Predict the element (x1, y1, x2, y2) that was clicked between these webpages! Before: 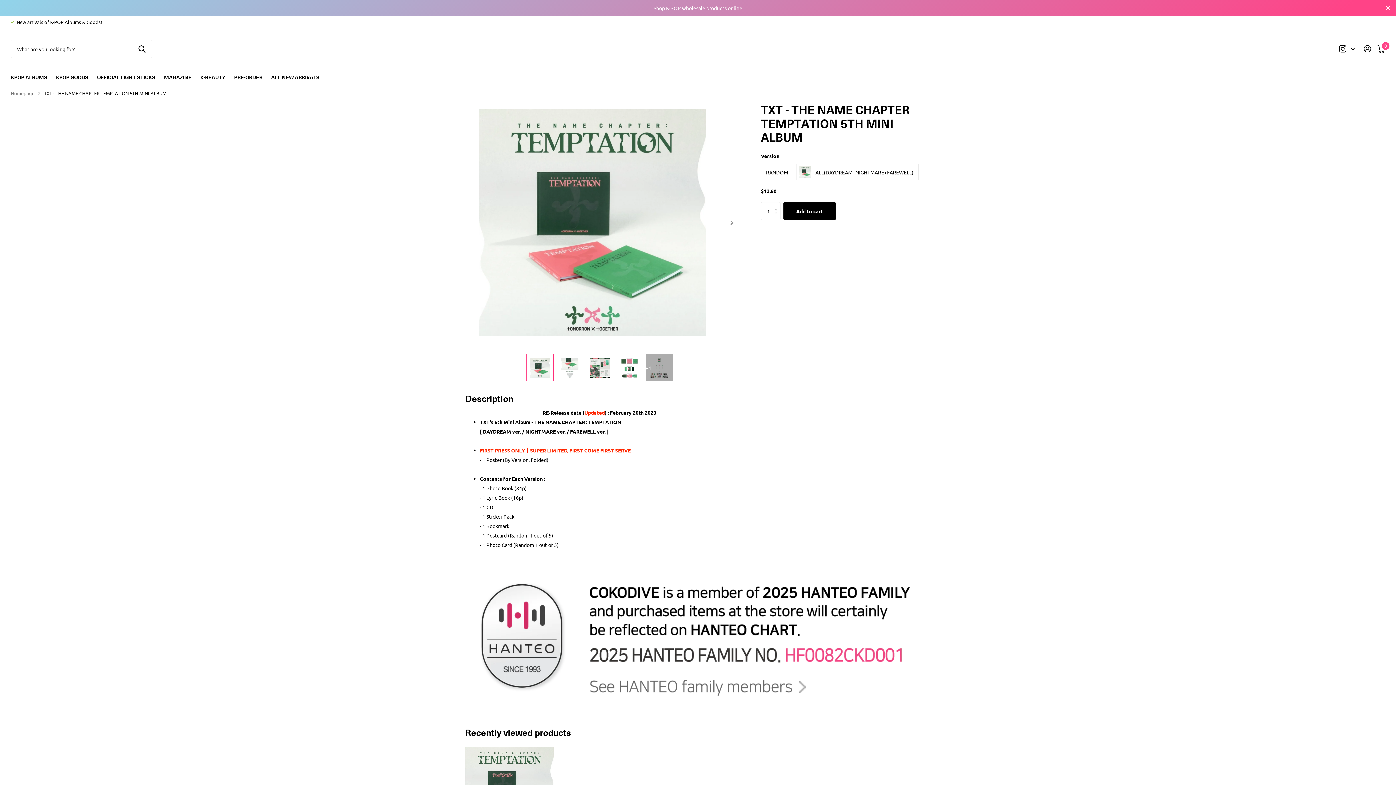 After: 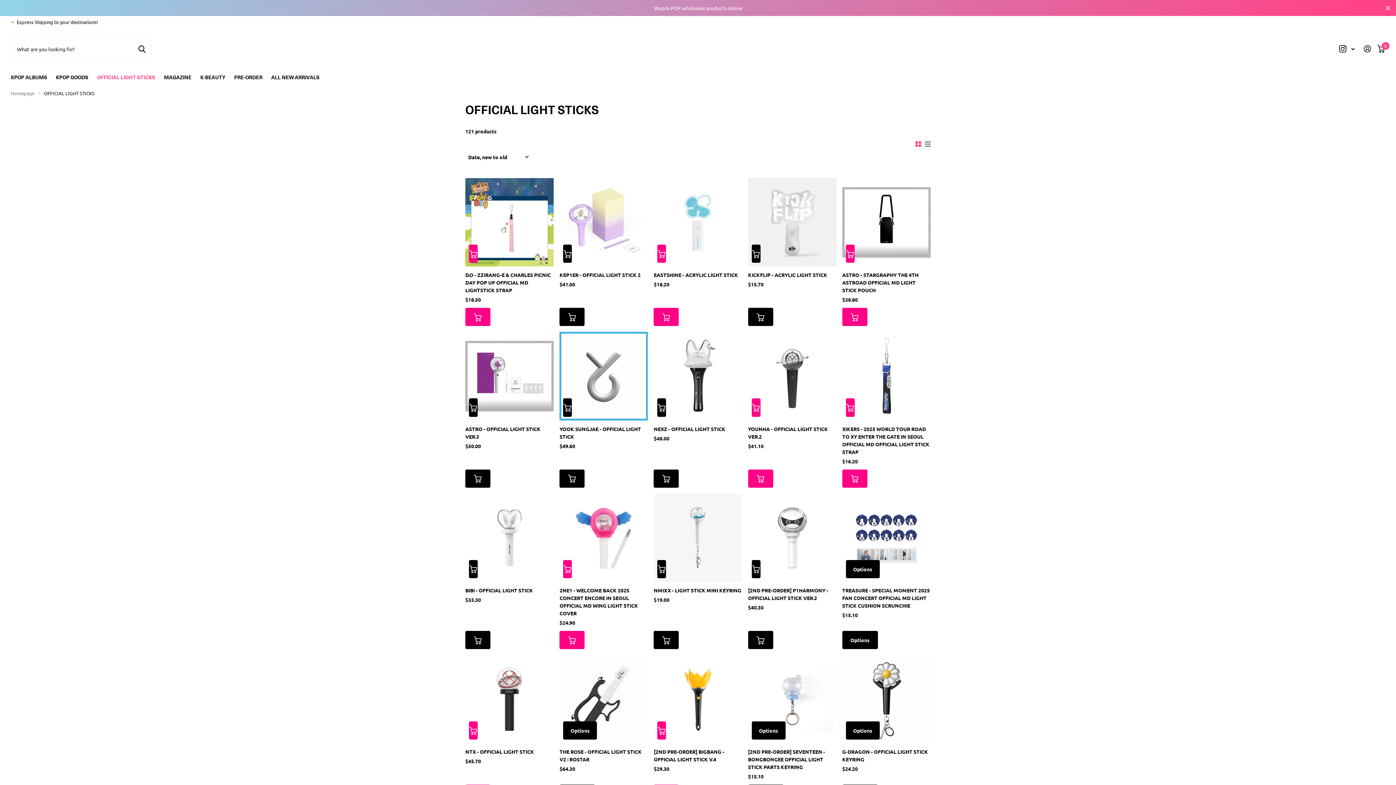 Action: label: OFFICIAL LIGHT STICKS bbox: (97, 69, 155, 85)